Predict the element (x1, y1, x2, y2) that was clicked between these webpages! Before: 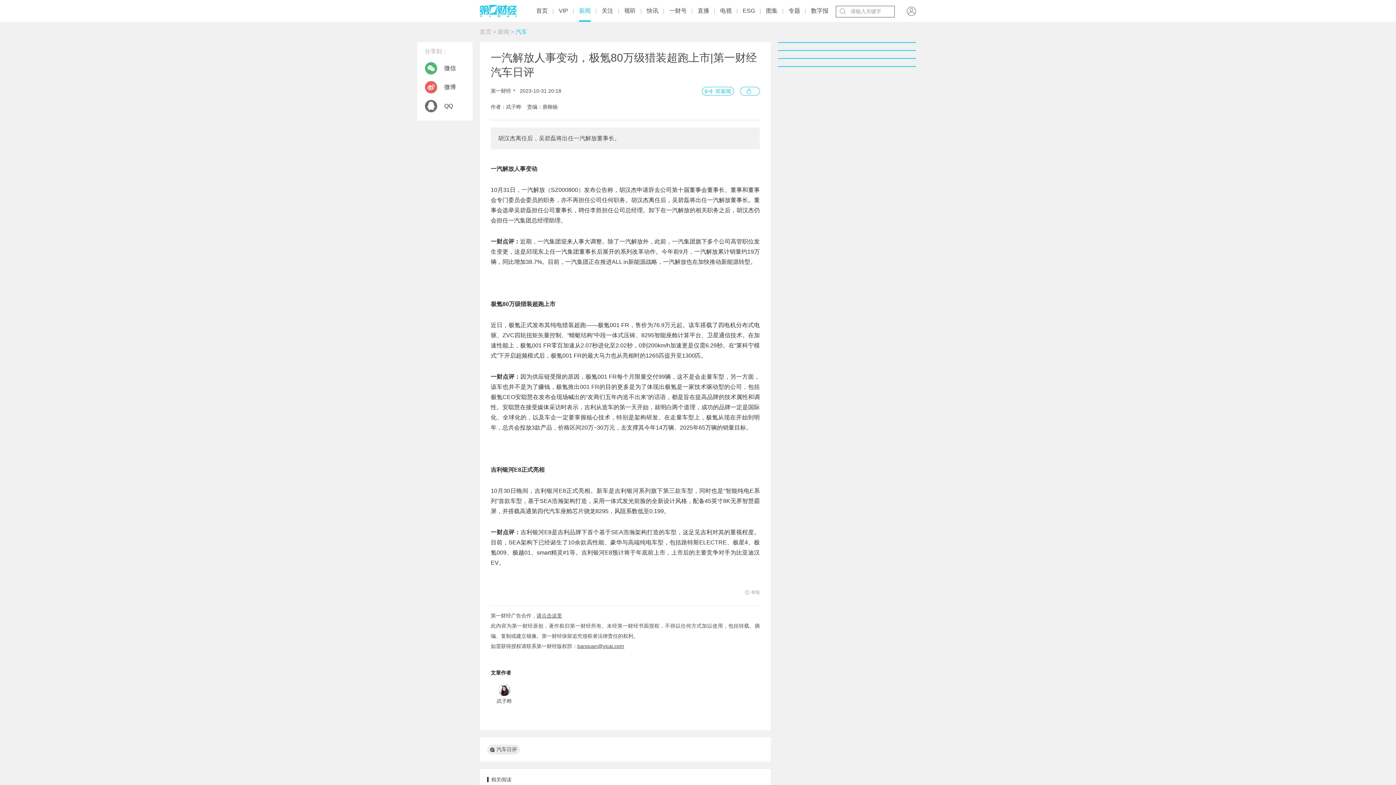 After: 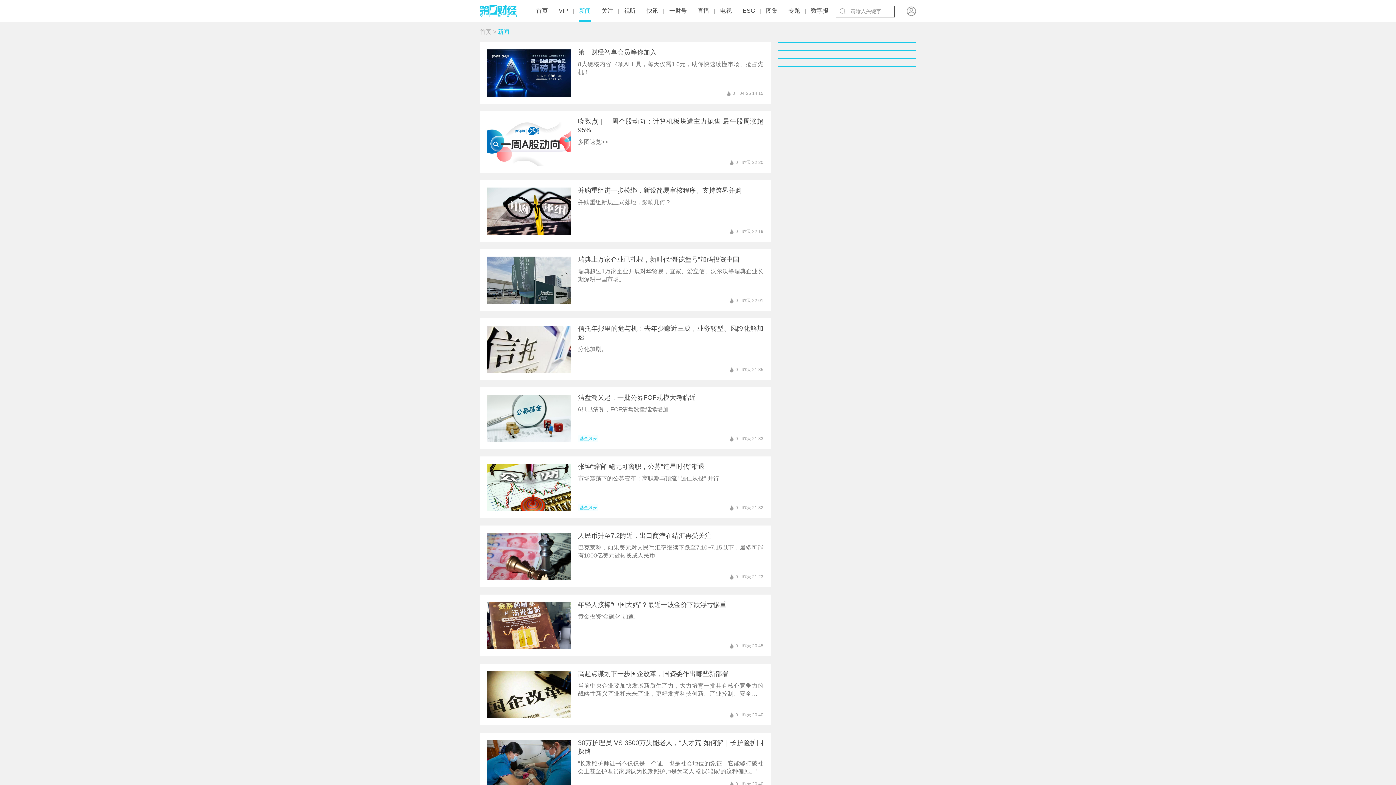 Action: label: 新闻 bbox: (579, 1, 590, 21)